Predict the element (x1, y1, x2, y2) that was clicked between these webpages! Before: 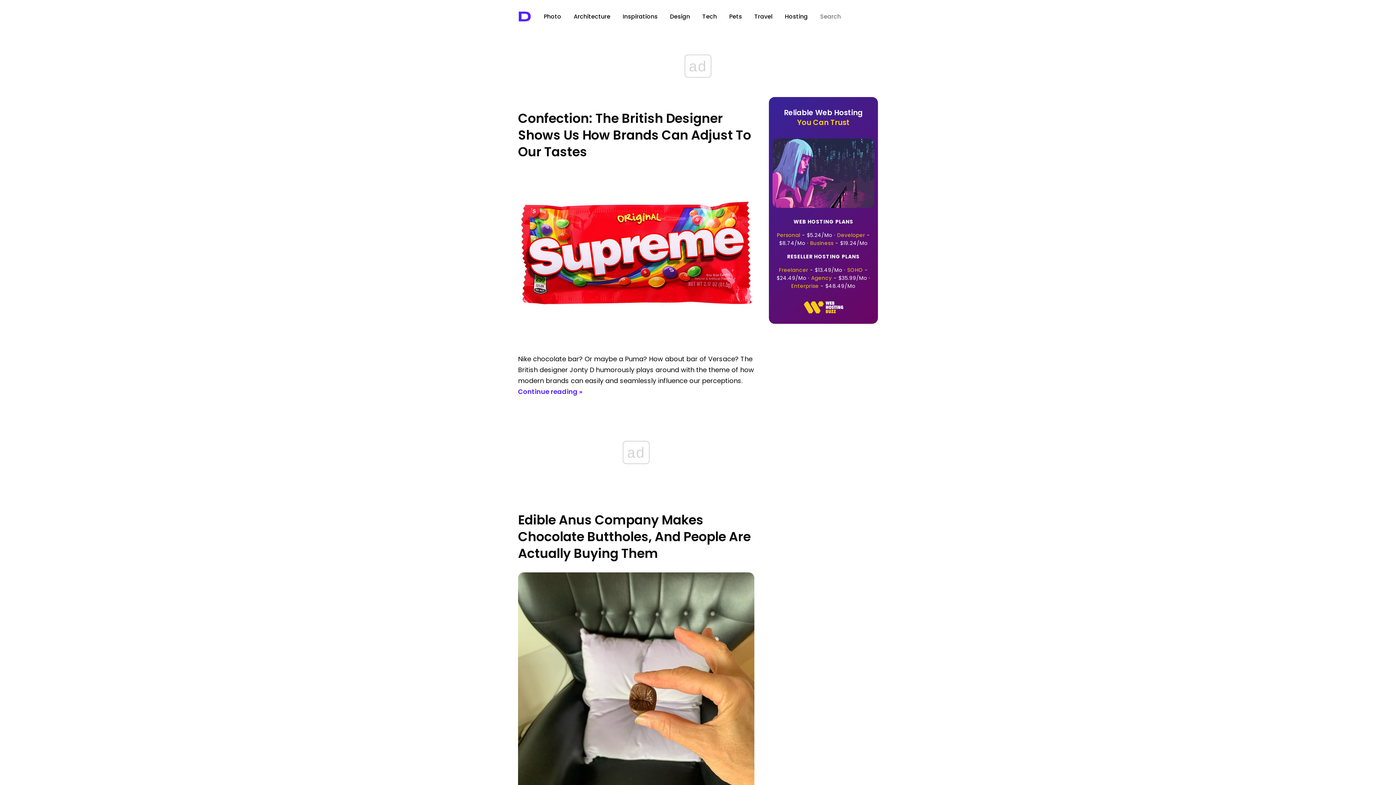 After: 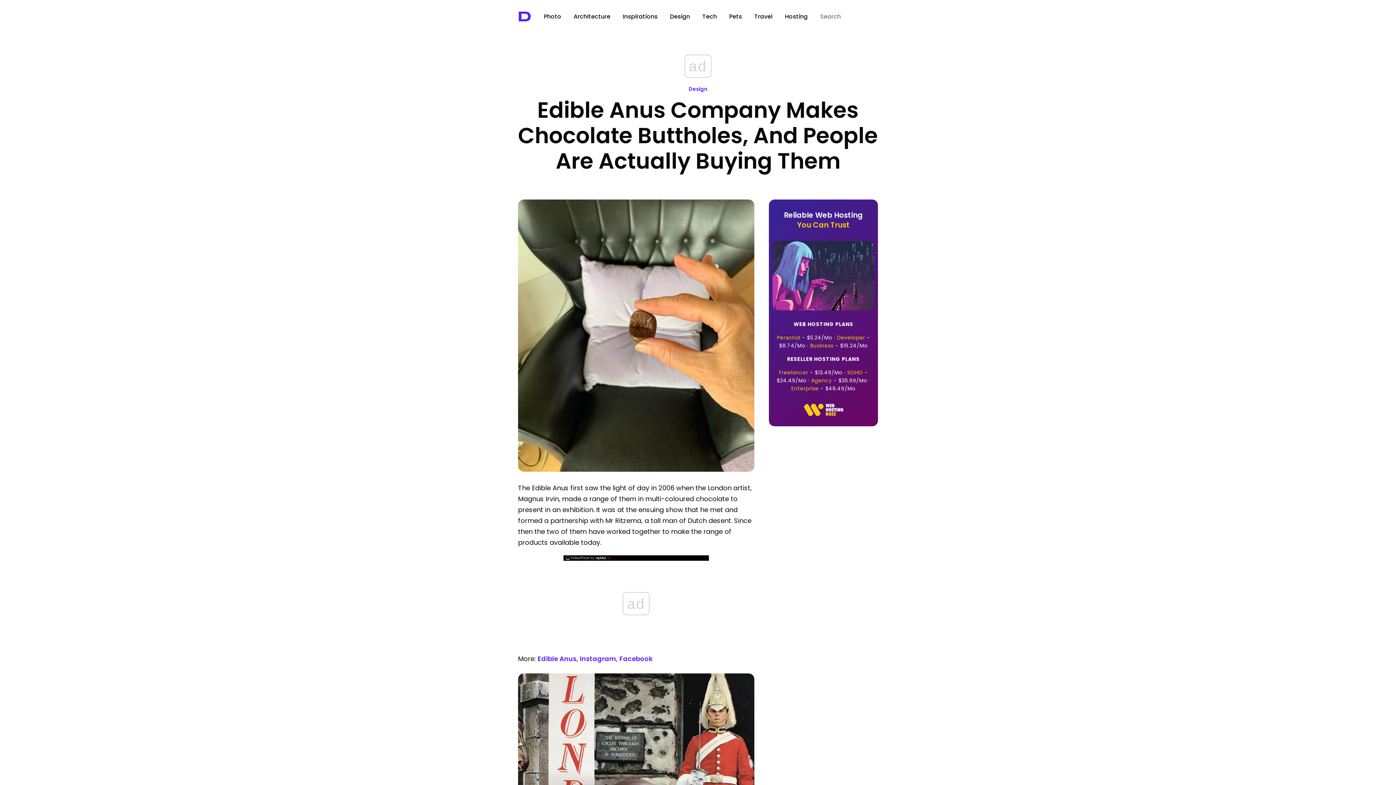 Action: bbox: (518, 511, 750, 562) label: Edible Anus Company Makes Chocolate Buttholes, And People Are Actually Buying Them